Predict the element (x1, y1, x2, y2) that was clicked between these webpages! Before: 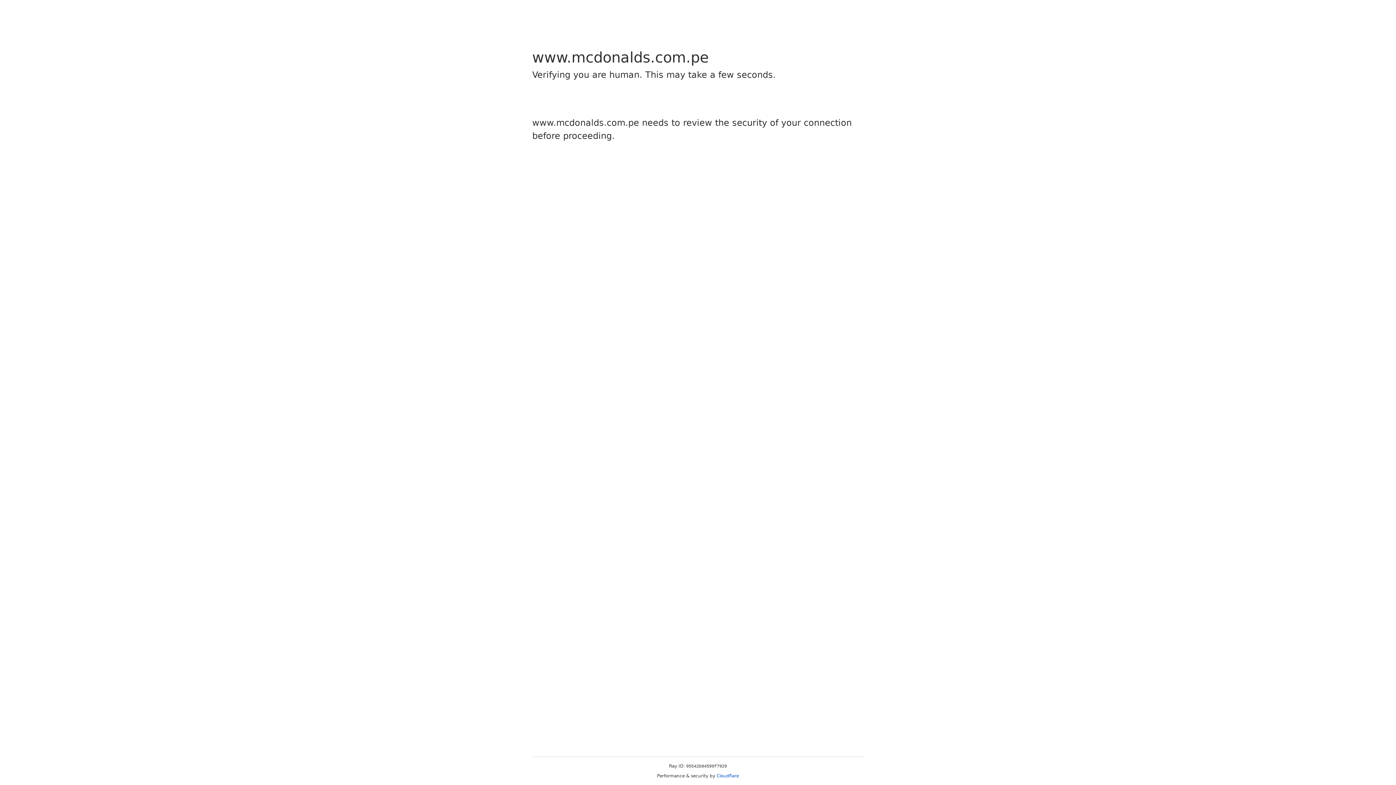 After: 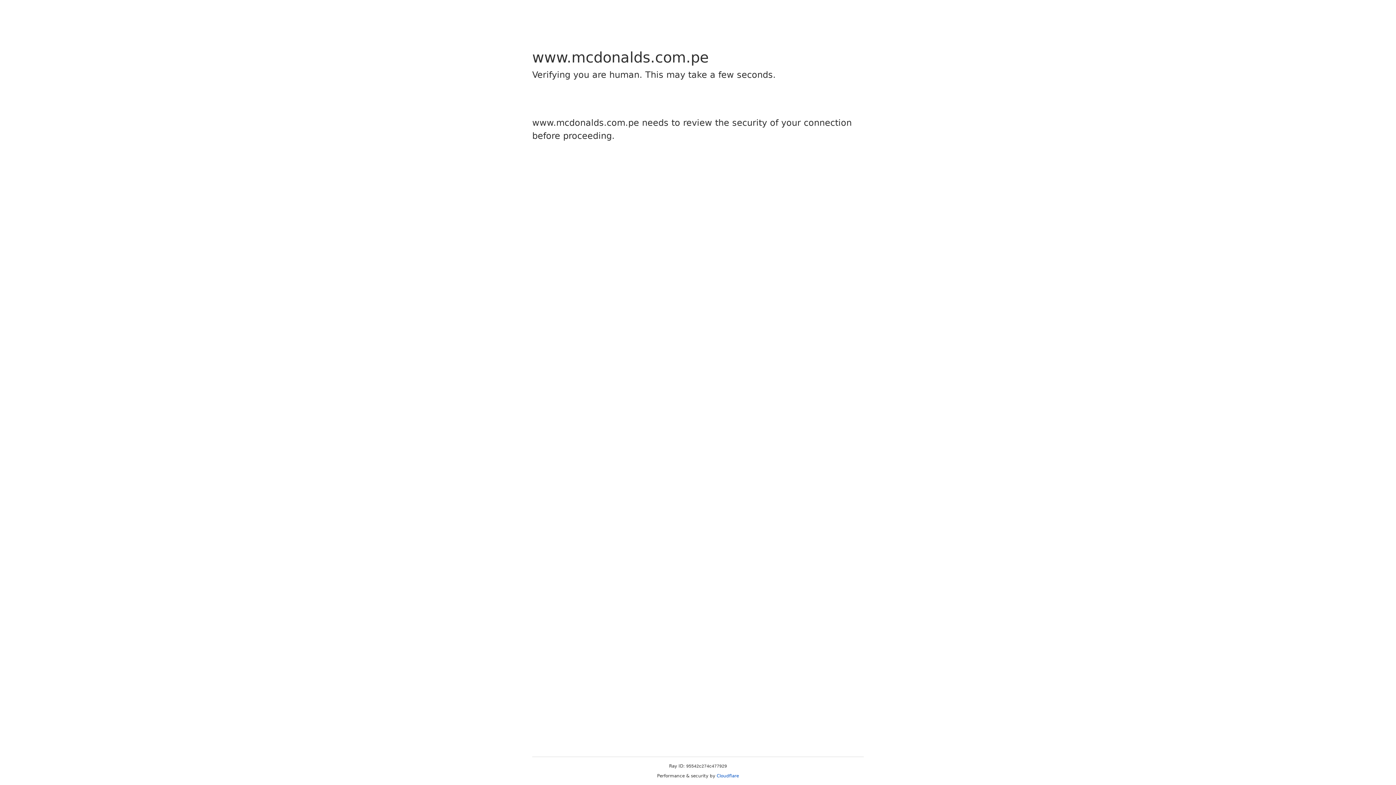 Action: label: Cloudflare bbox: (716, 773, 739, 778)